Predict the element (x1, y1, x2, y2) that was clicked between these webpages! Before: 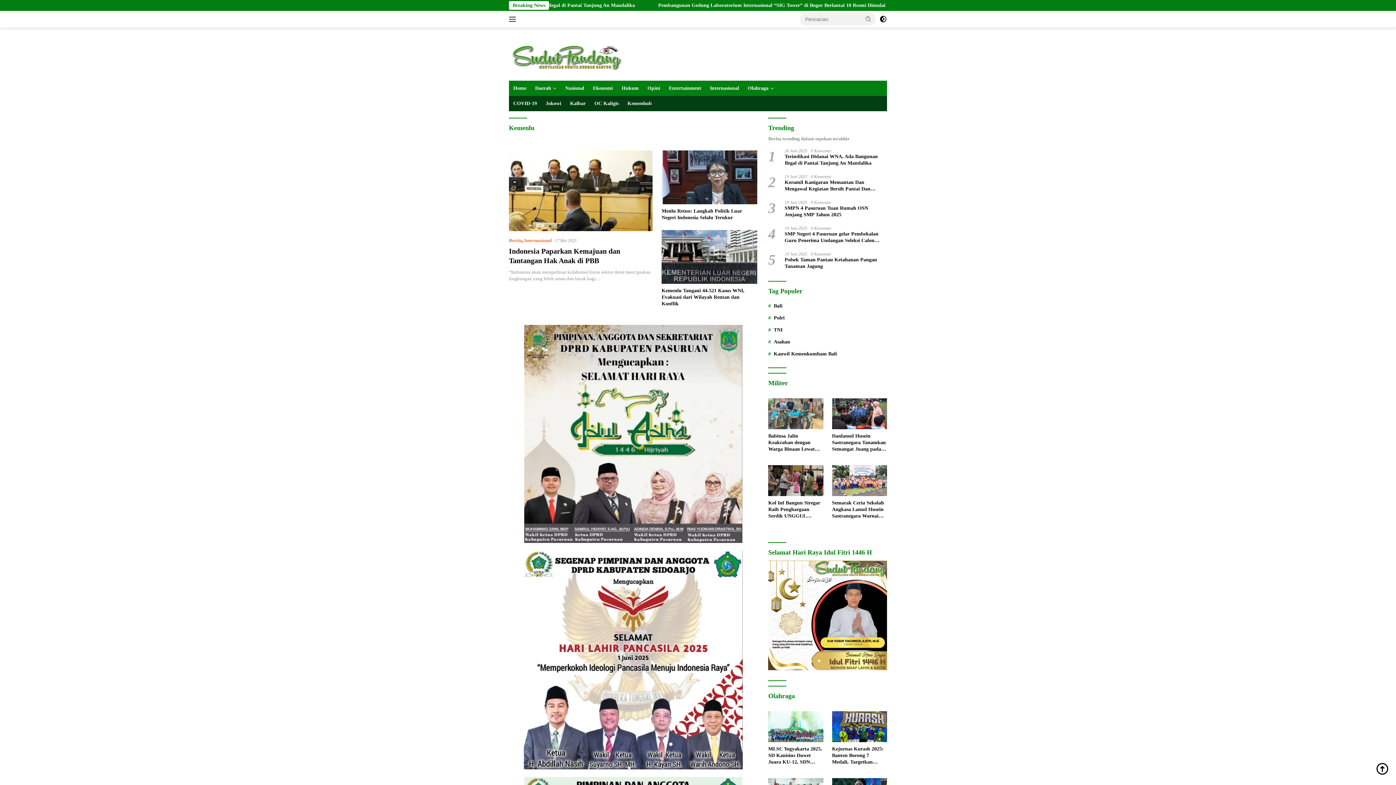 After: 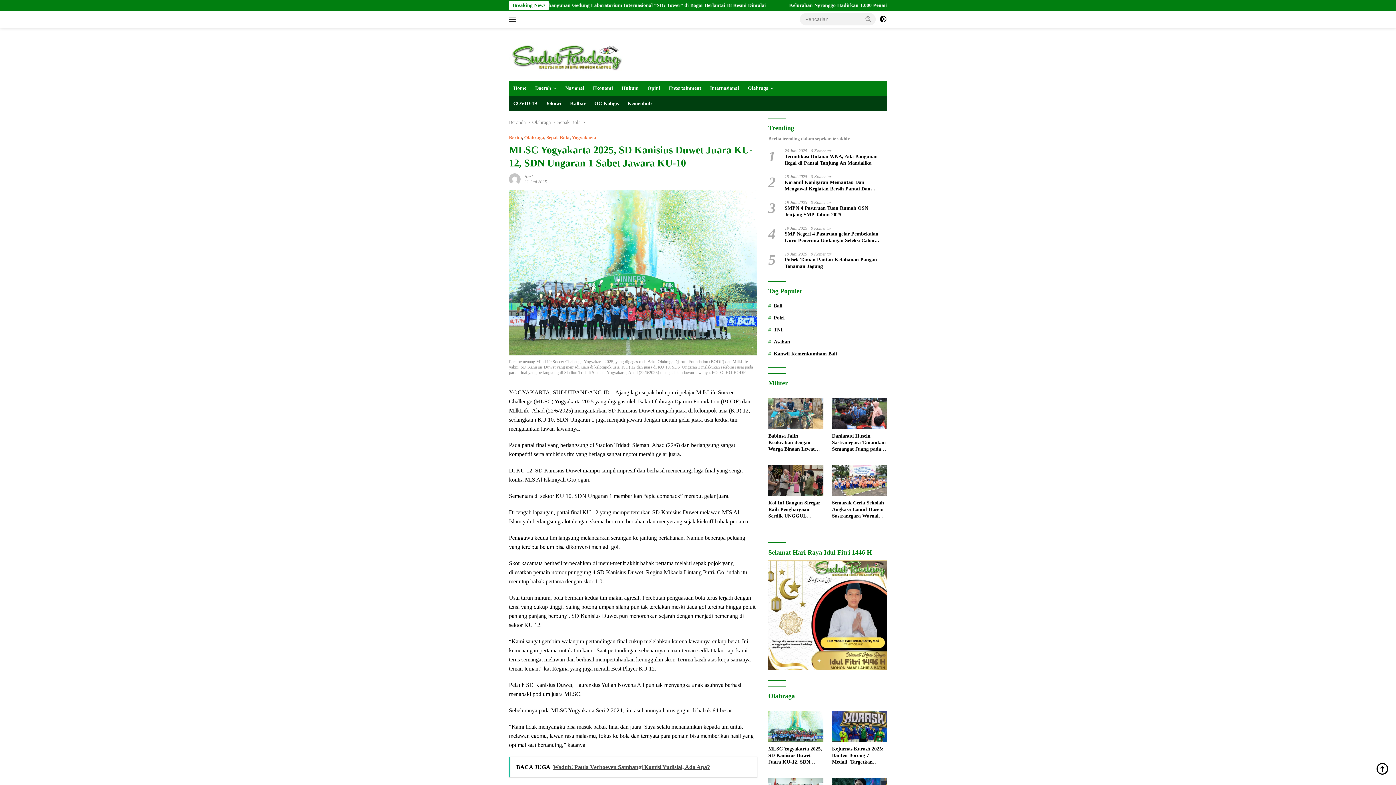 Action: bbox: (768, 746, 823, 765) label: MLSC Yogyakarta 2025, SD Kanisius Duwet Juara KU-12, SDN Ungaran 1 Sabet Jawara KU-10